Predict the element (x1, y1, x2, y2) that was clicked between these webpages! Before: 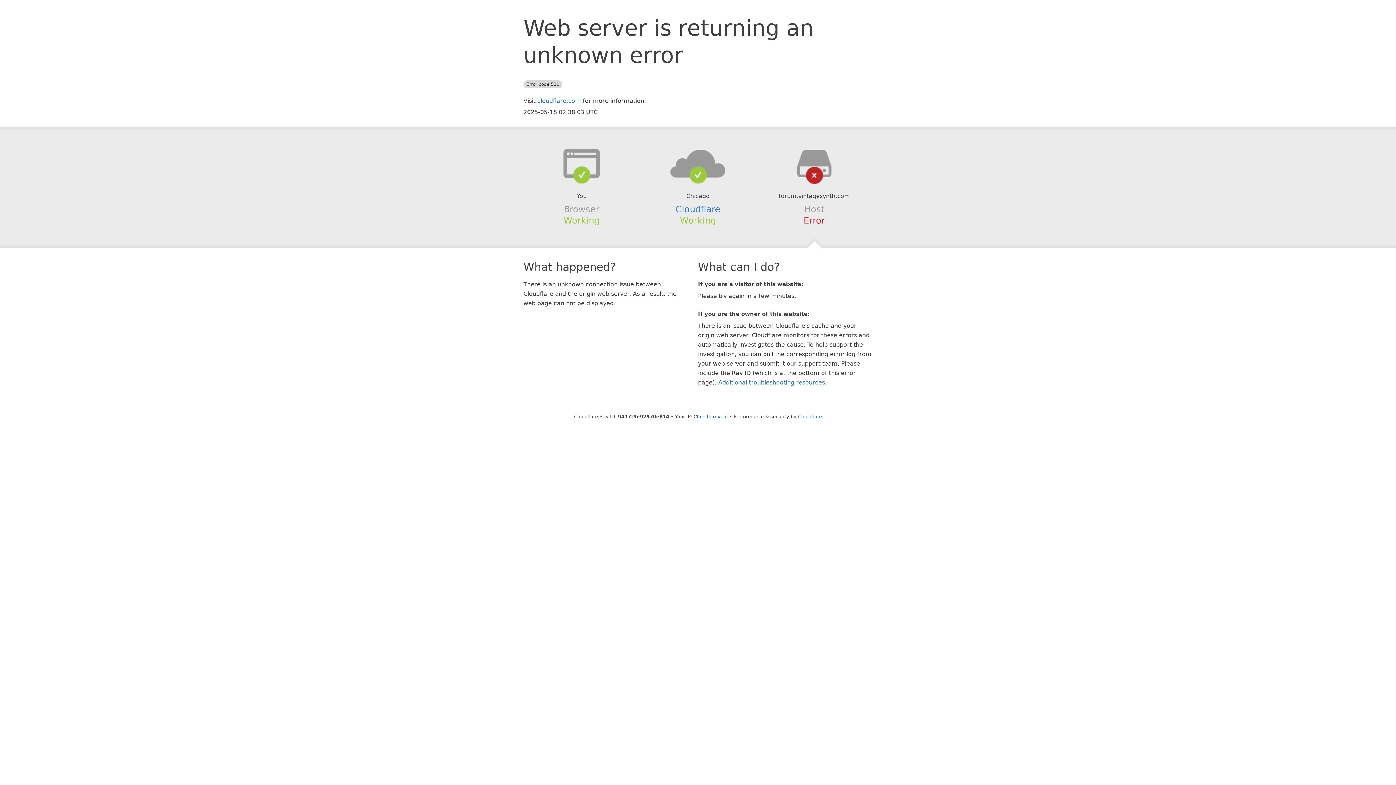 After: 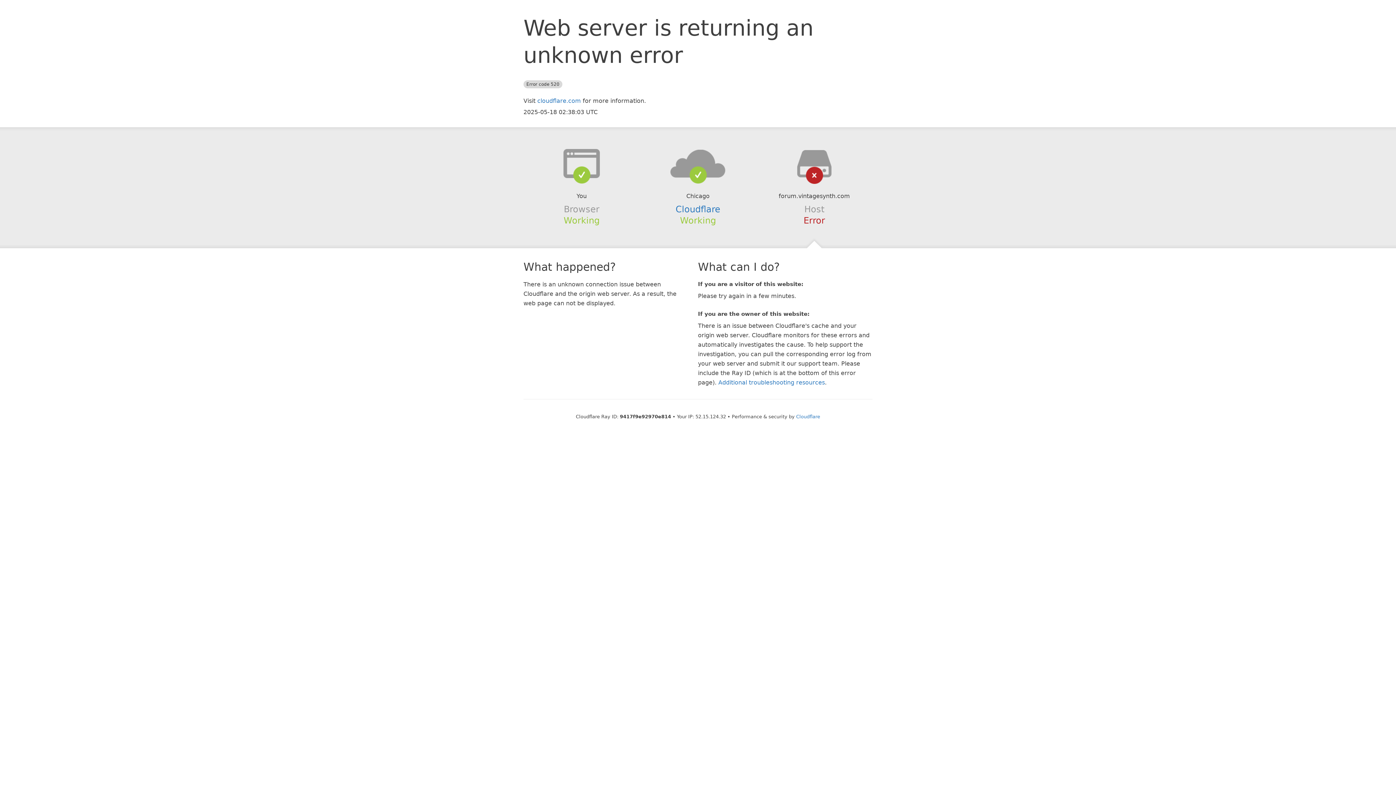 Action: bbox: (693, 414, 728, 419) label: Click to reveal